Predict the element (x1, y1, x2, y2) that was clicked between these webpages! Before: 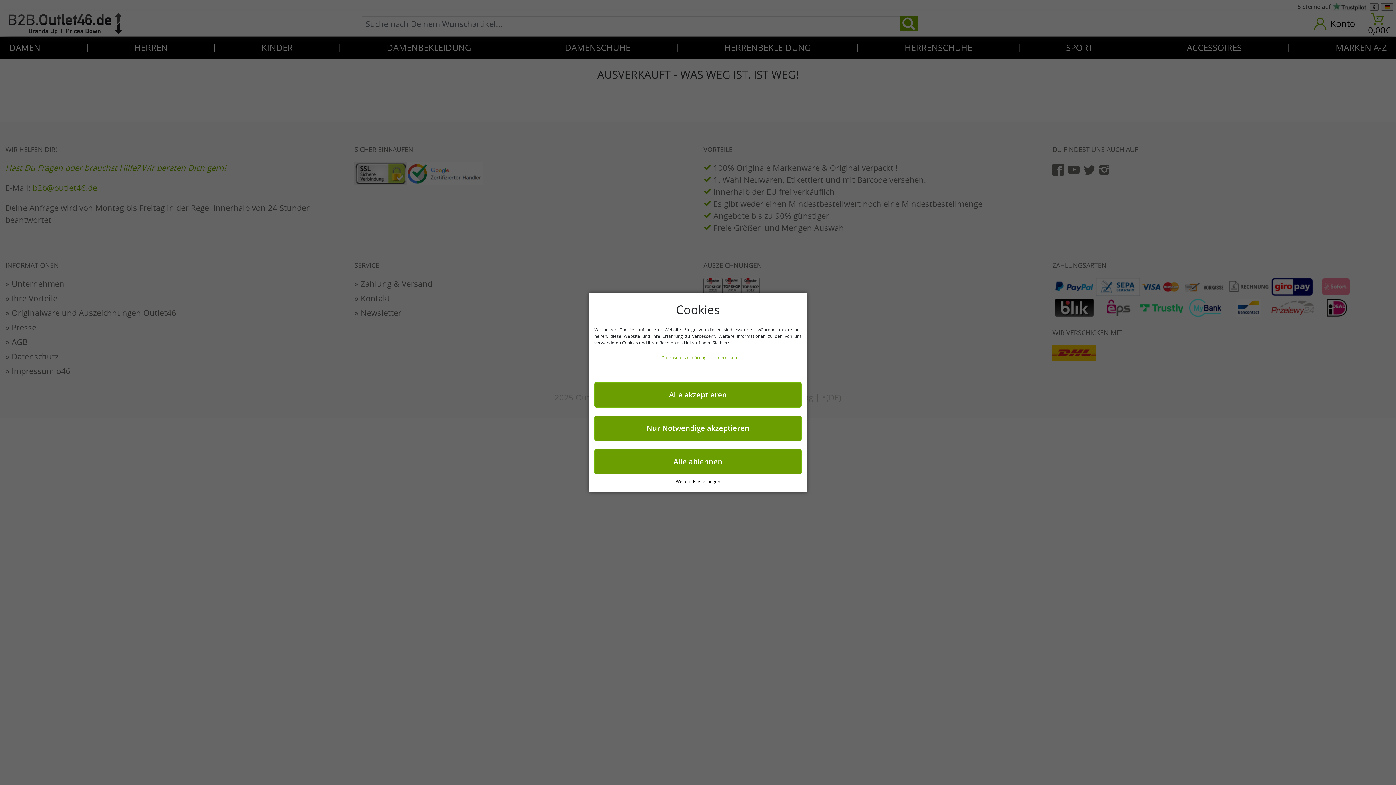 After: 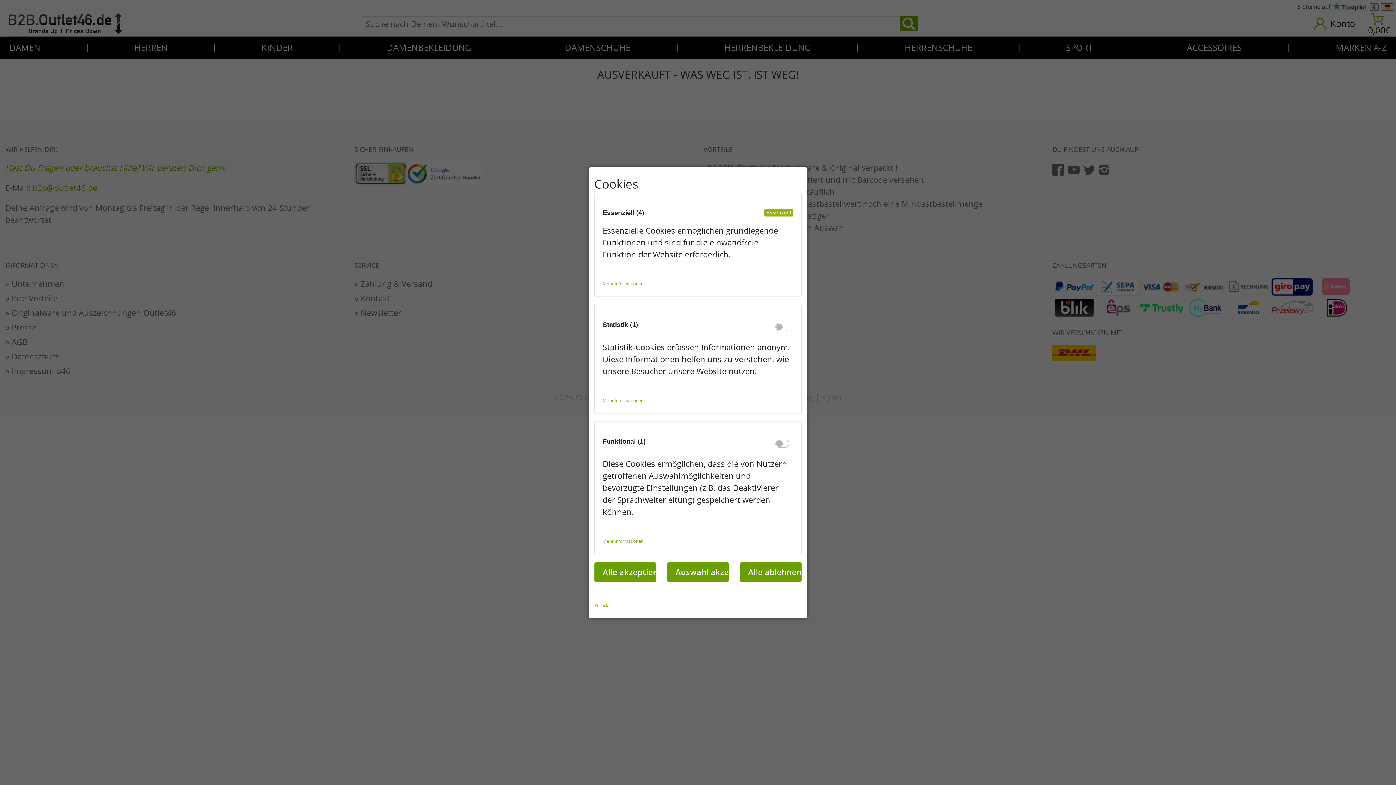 Action: bbox: (594, 479, 801, 484) label: Weitere Einstellungen